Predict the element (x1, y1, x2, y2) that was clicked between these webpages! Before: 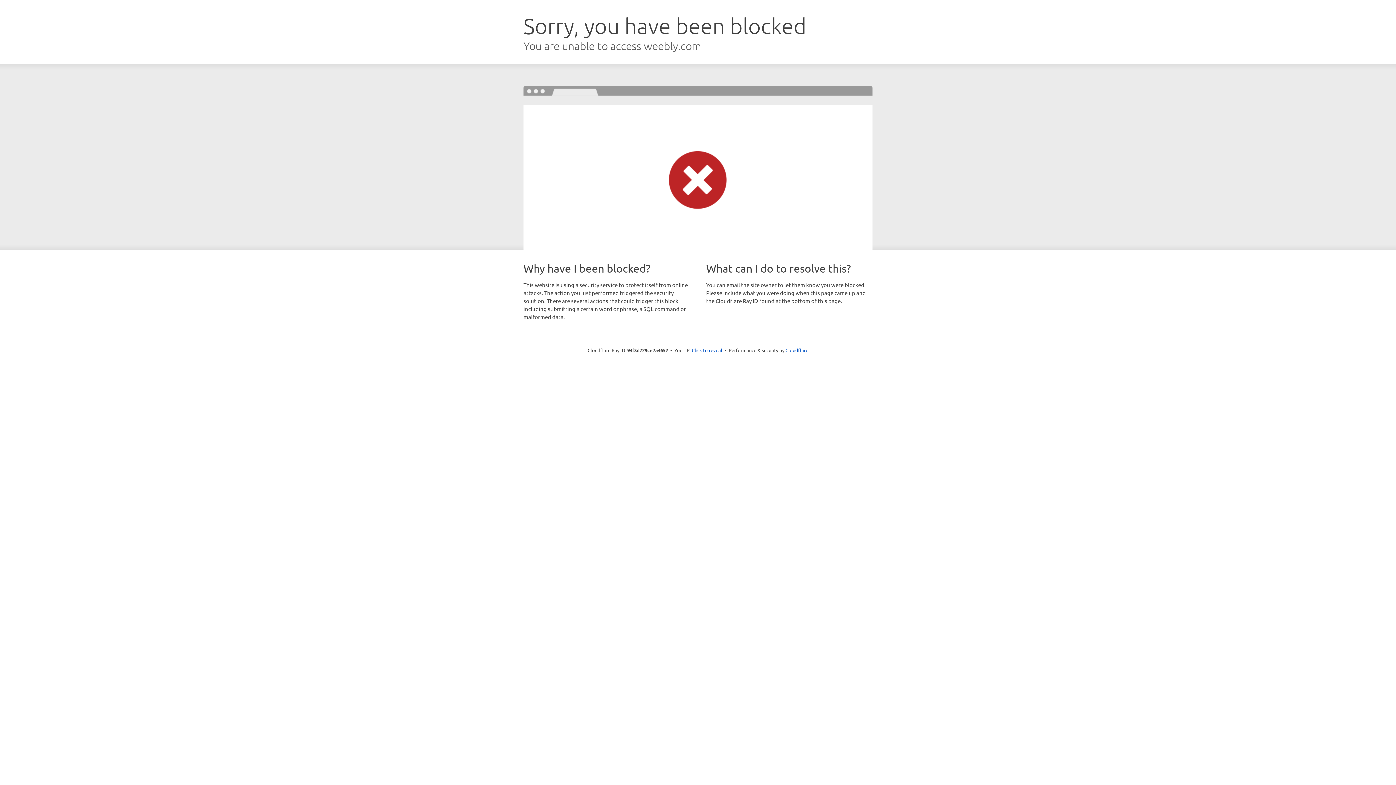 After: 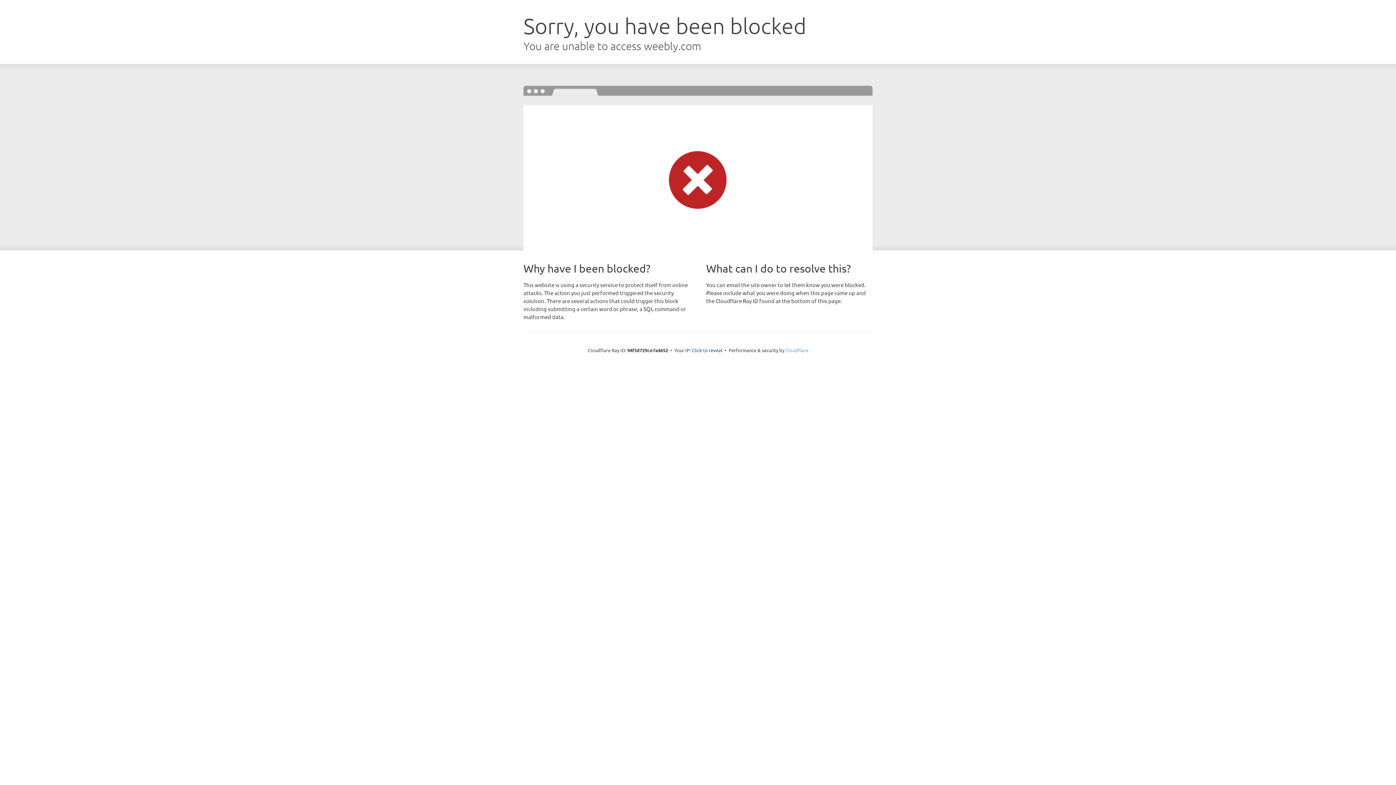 Action: label: Cloudflare bbox: (785, 347, 808, 353)